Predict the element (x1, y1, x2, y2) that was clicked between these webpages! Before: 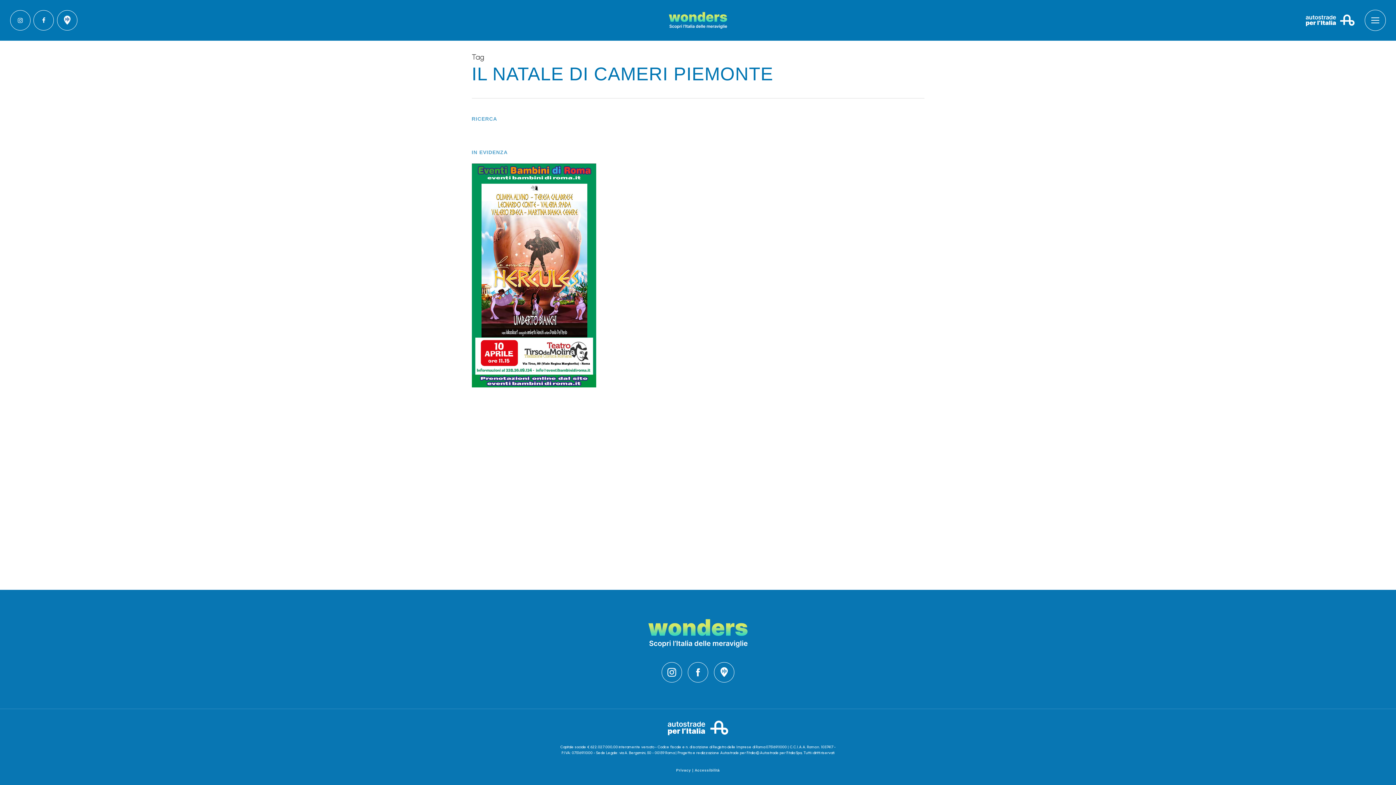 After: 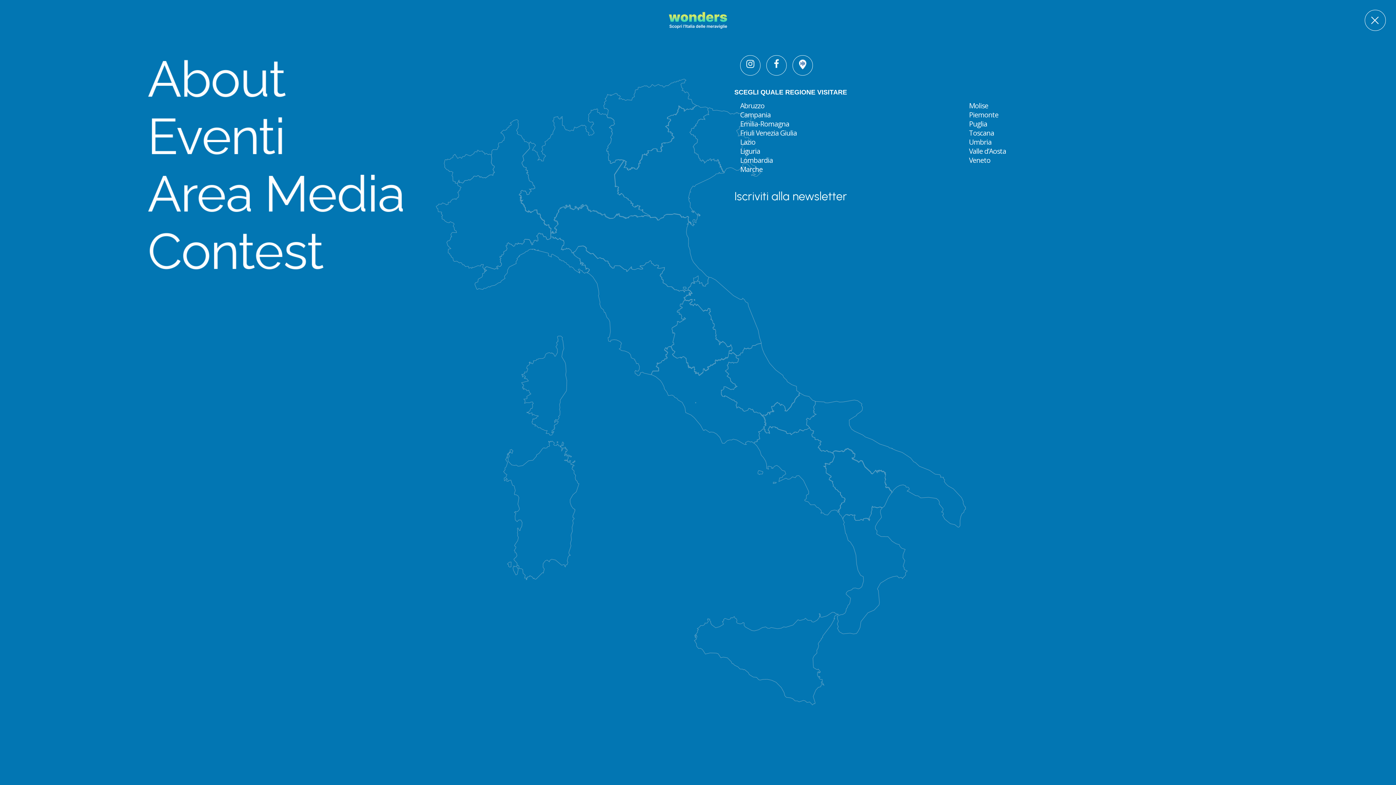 Action: label: Navigation Menu bbox: (1365, 9, 1386, 30)